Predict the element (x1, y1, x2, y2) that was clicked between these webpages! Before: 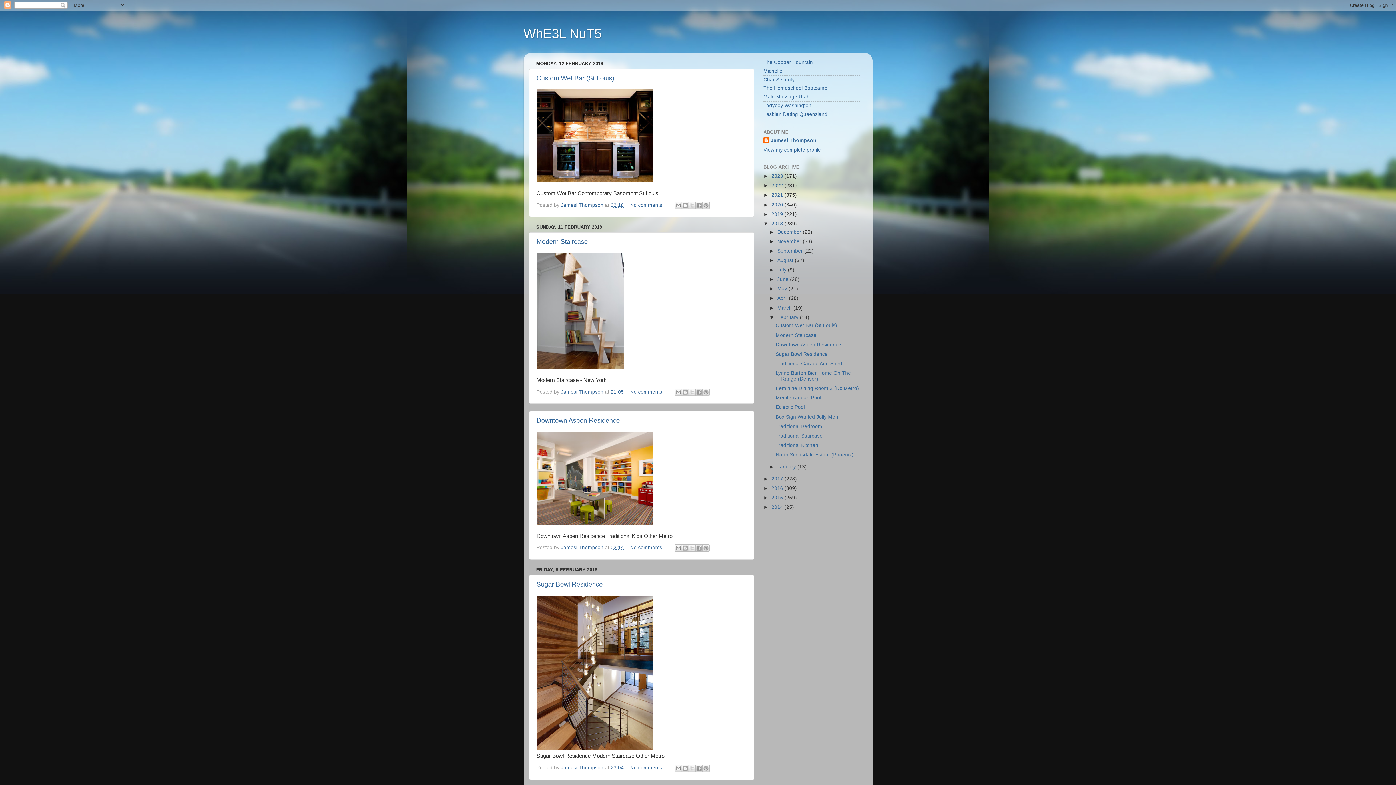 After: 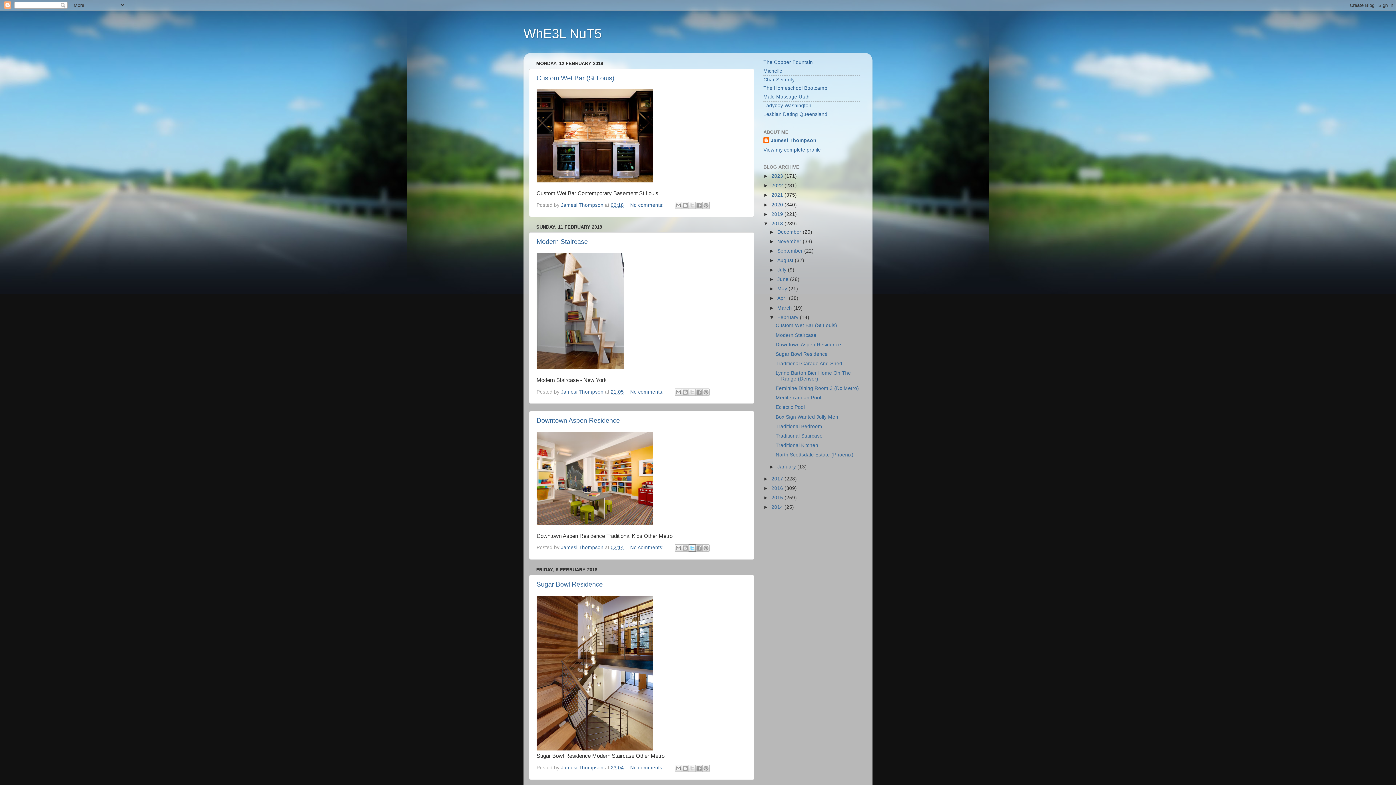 Action: bbox: (688, 544, 695, 552) label: Share to X